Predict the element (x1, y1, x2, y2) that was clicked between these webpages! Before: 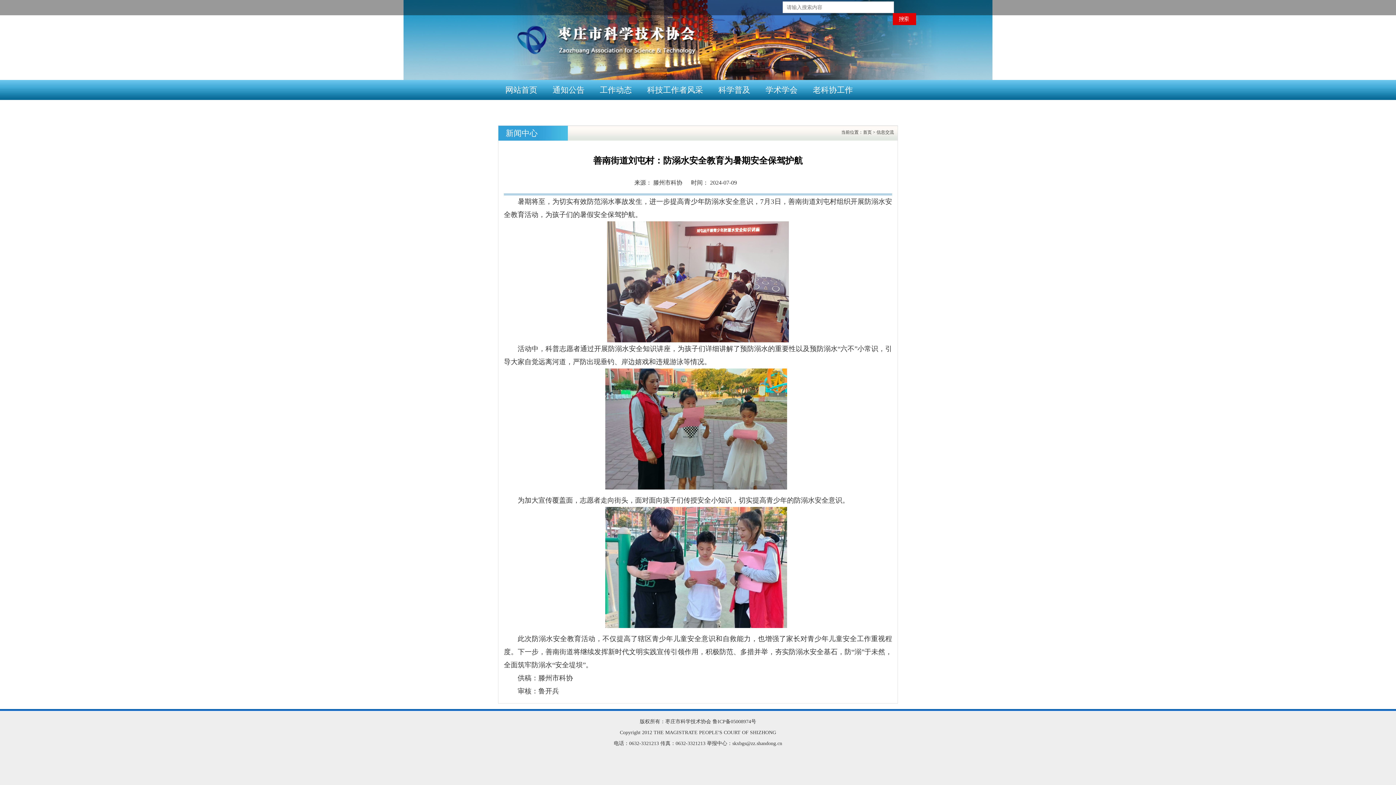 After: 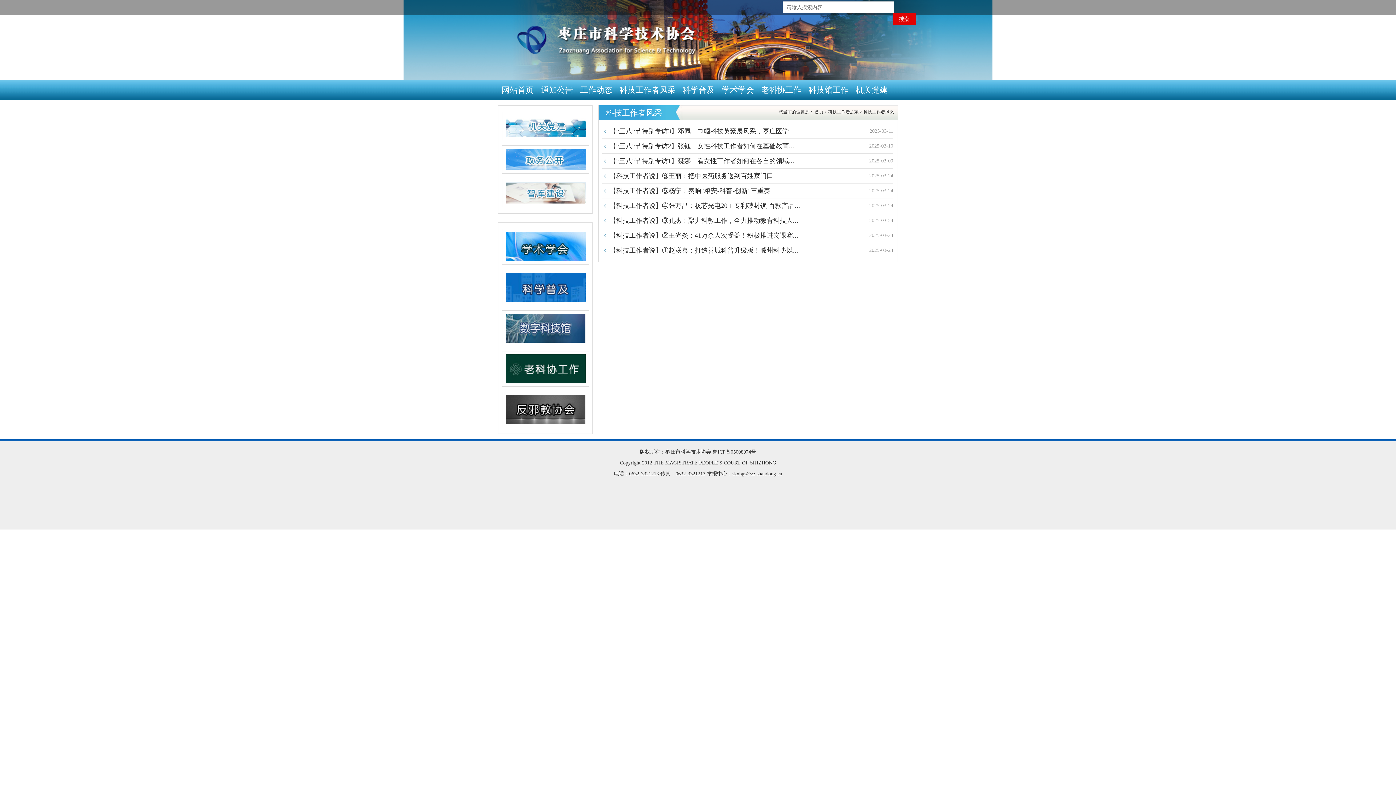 Action: label: 科技工作者风采 bbox: (640, 85, 711, 94)